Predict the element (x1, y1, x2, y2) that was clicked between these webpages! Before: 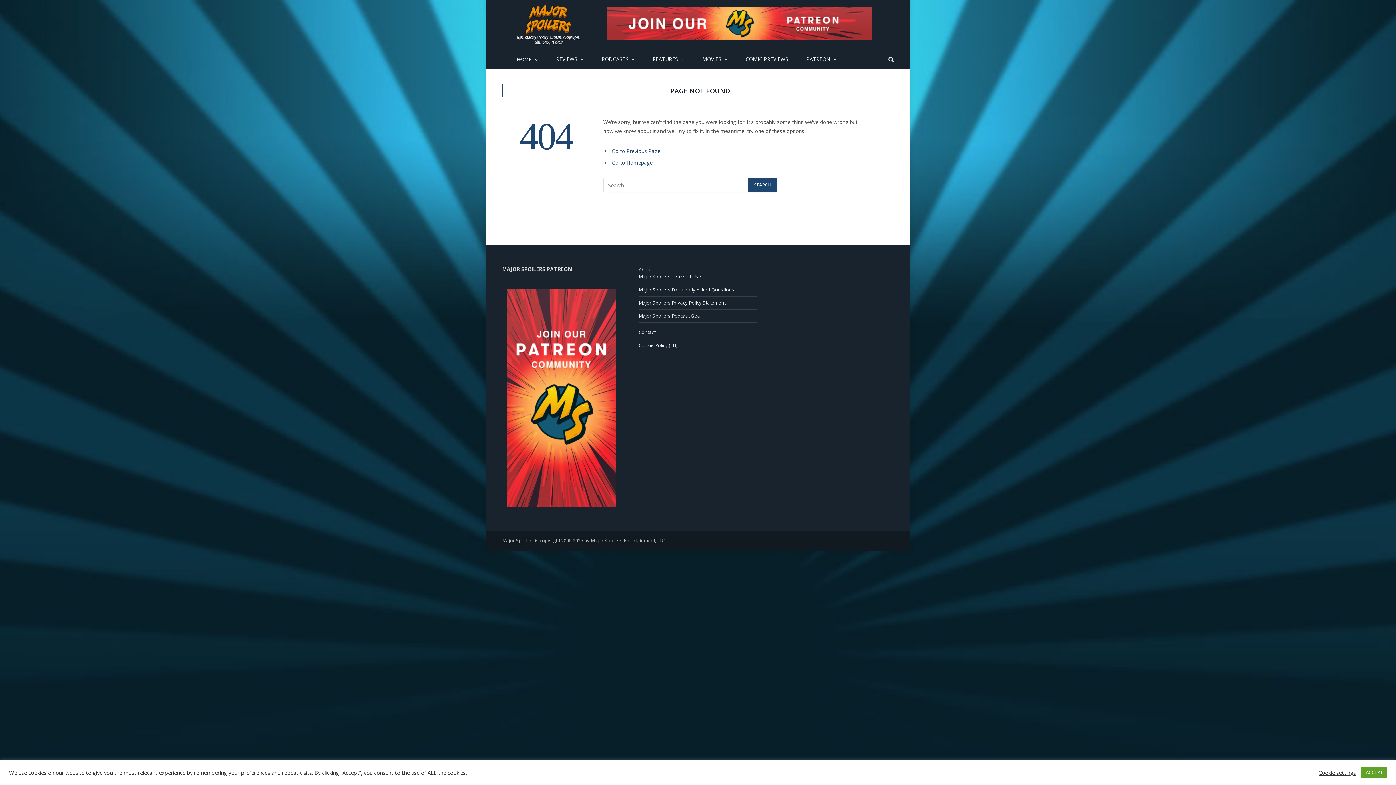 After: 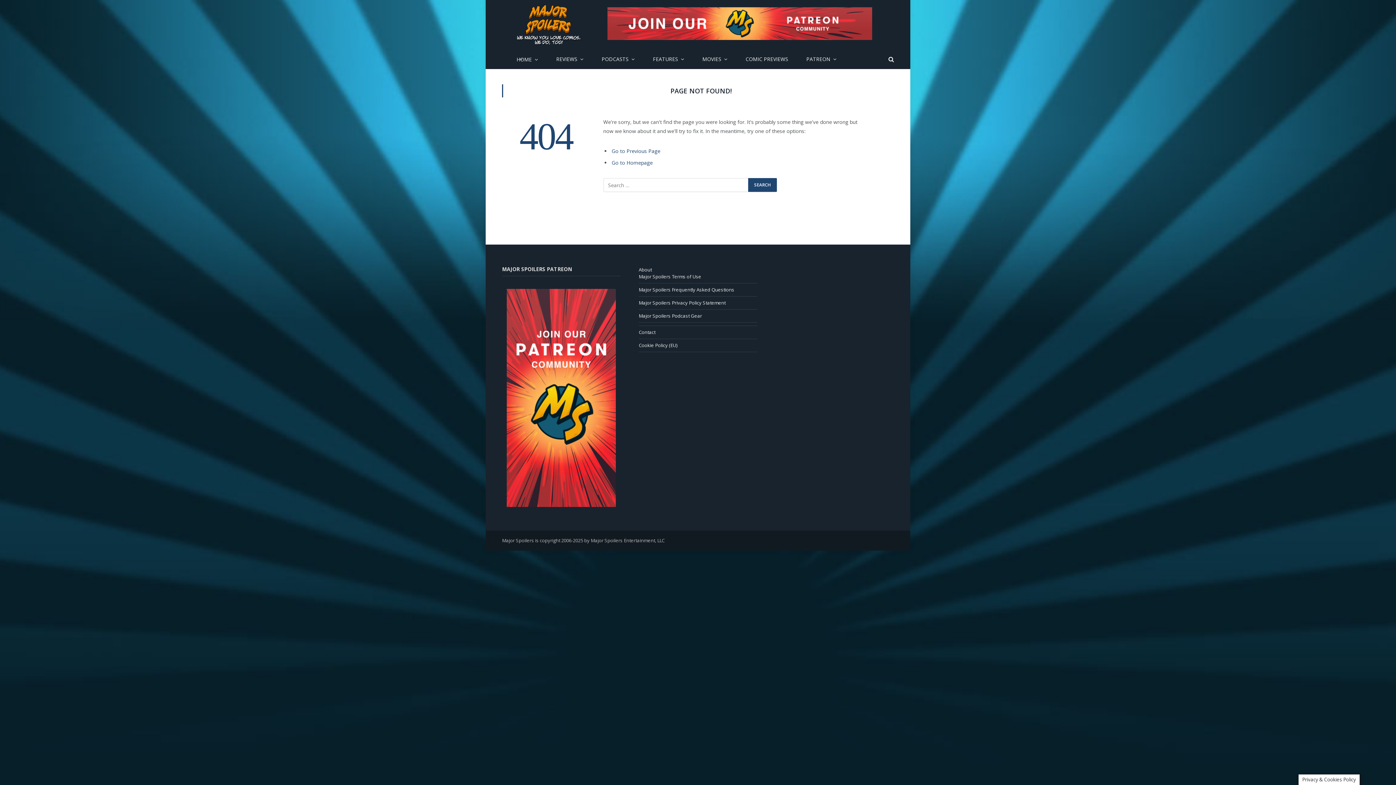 Action: label: ACCEPT bbox: (1361, 767, 1387, 778)